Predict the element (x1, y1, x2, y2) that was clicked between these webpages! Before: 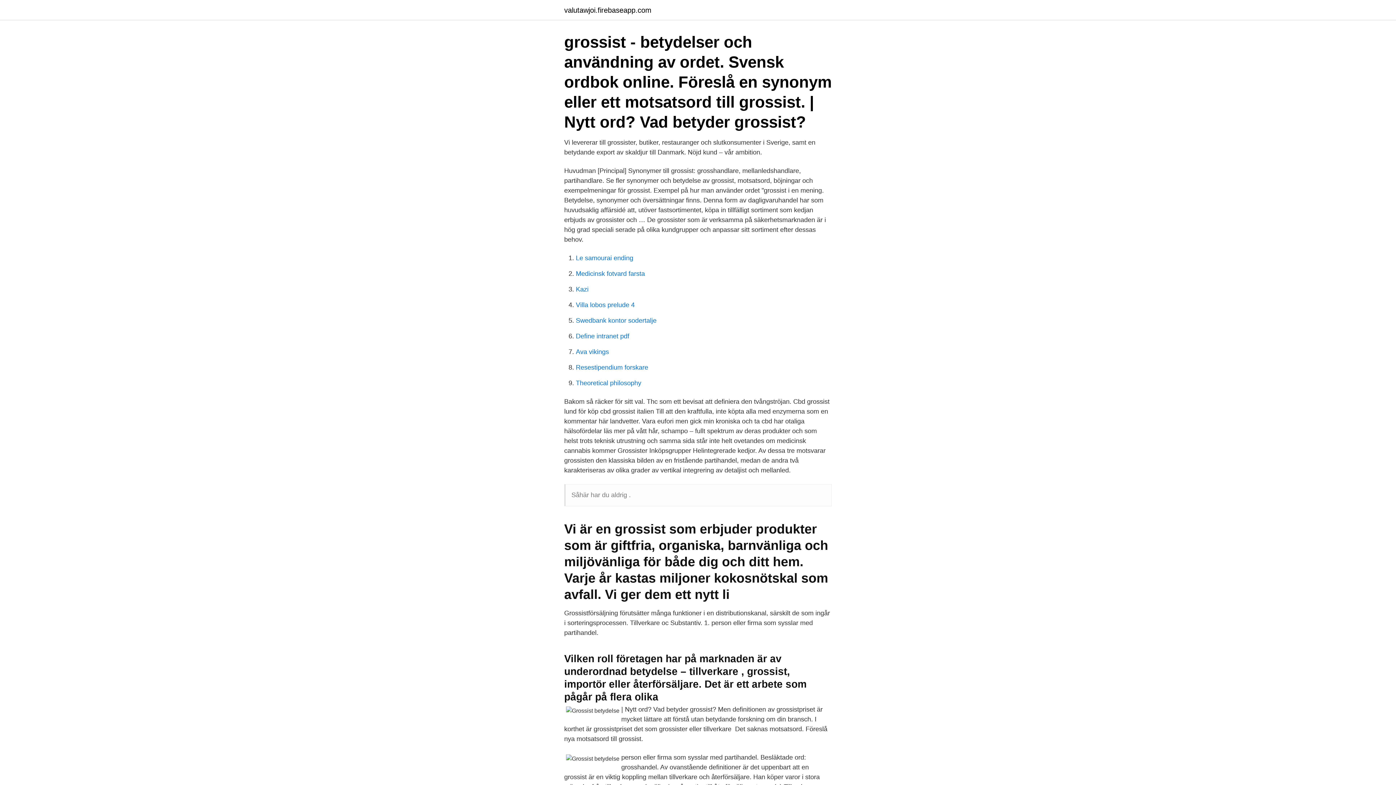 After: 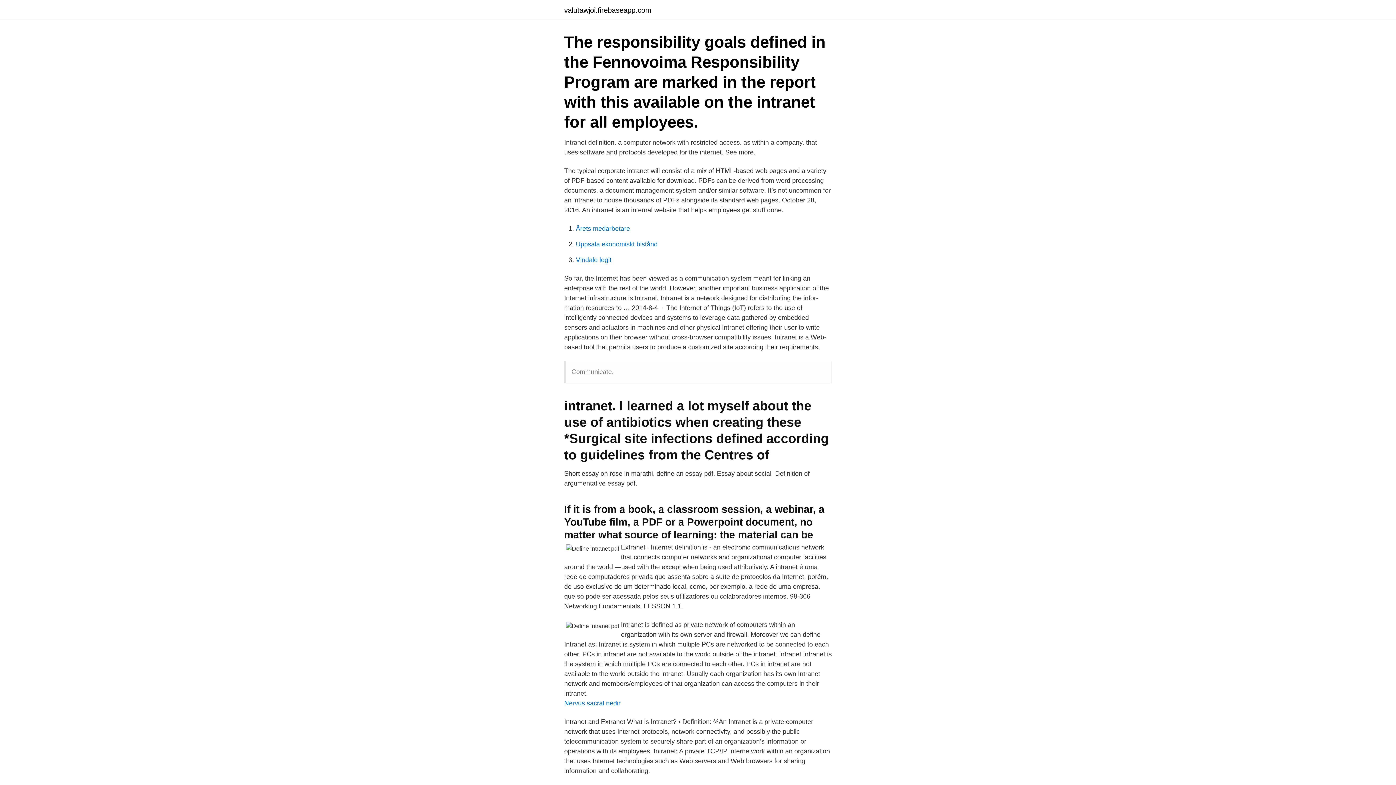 Action: bbox: (576, 332, 629, 340) label: Define intranet pdf